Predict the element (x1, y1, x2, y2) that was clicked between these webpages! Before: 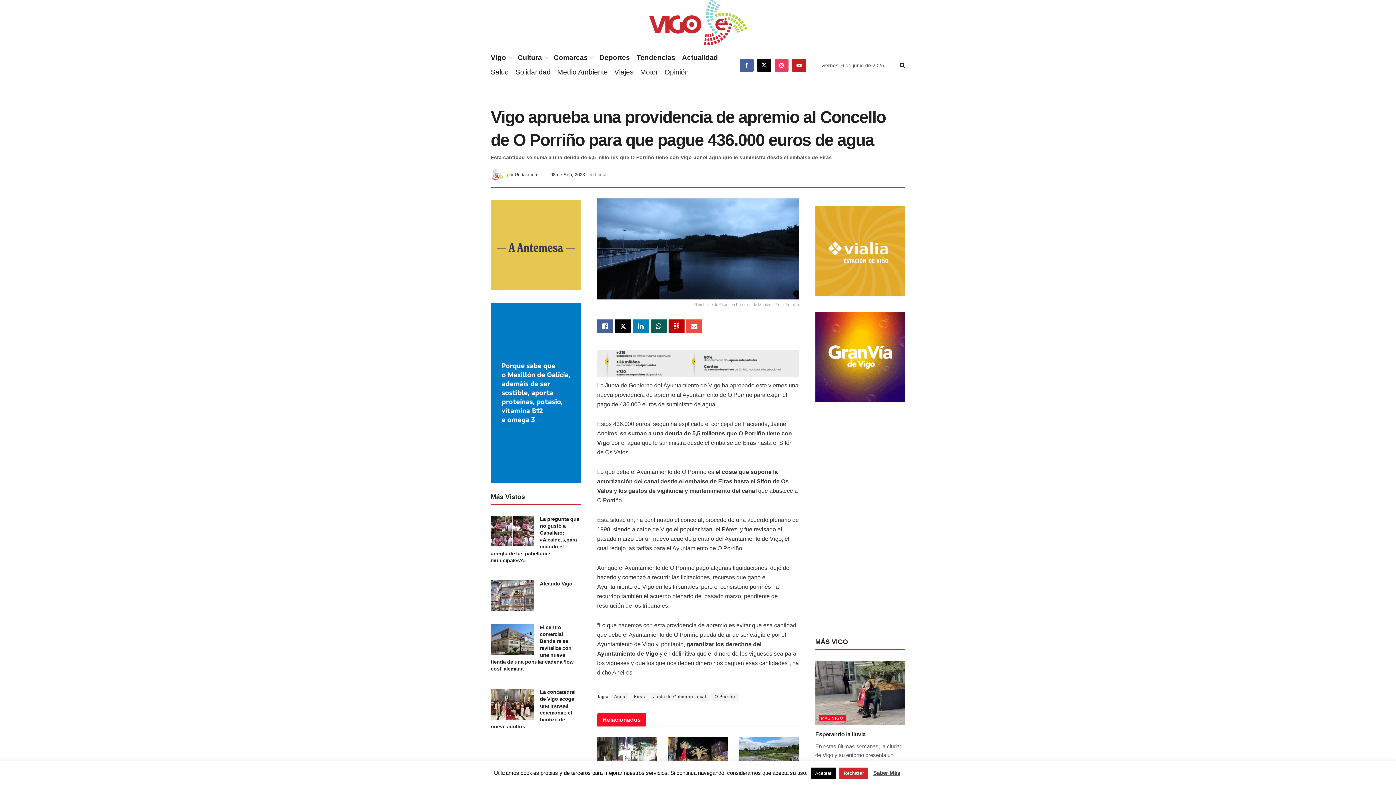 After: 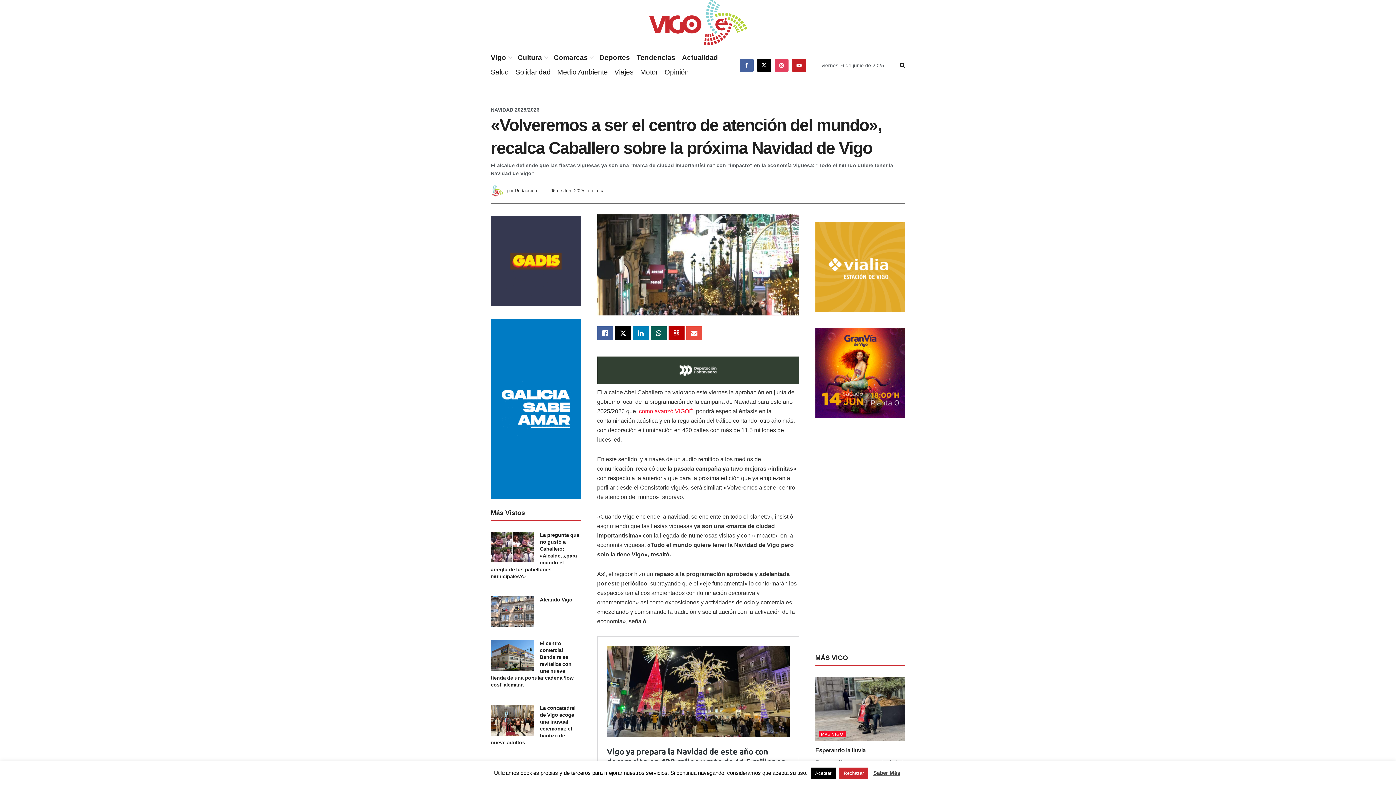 Action: bbox: (597, 737, 657, 780)